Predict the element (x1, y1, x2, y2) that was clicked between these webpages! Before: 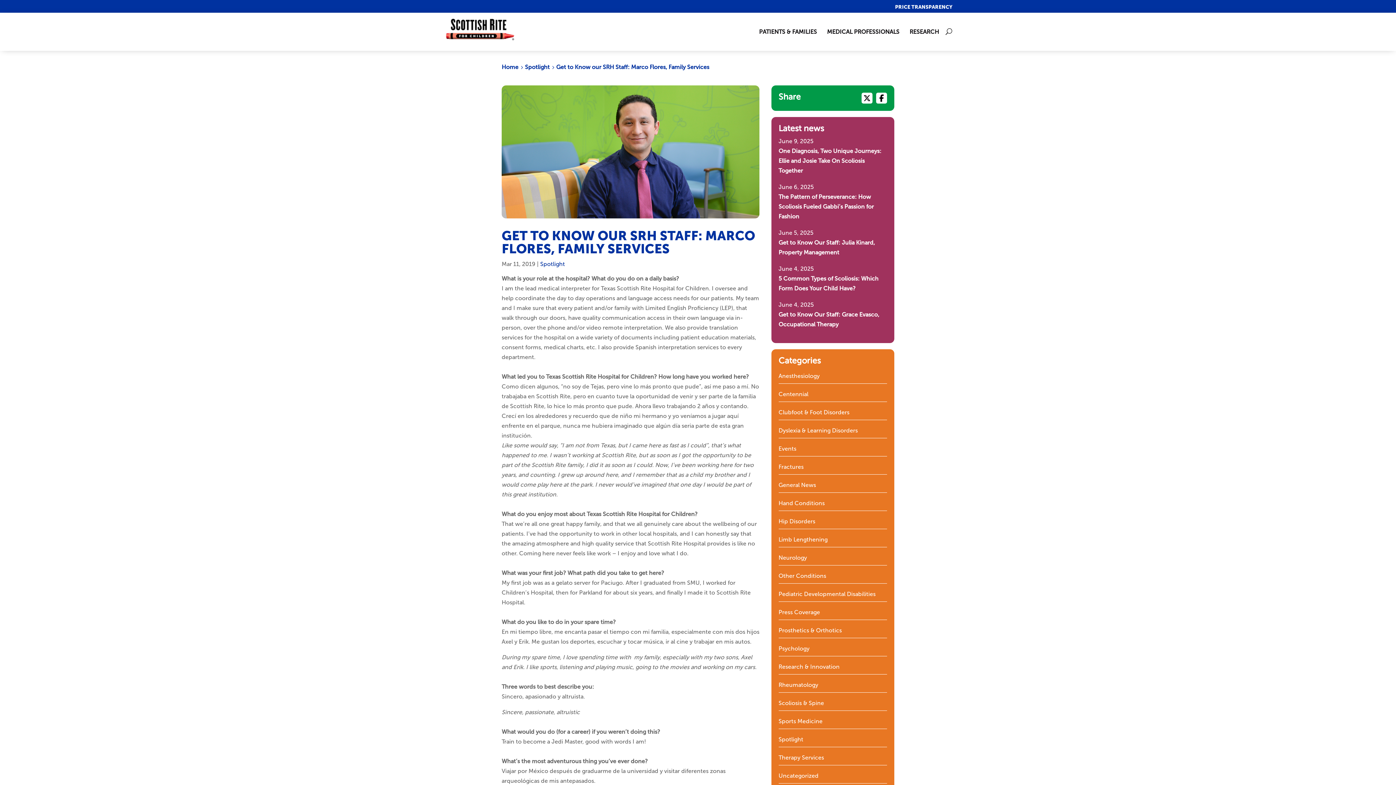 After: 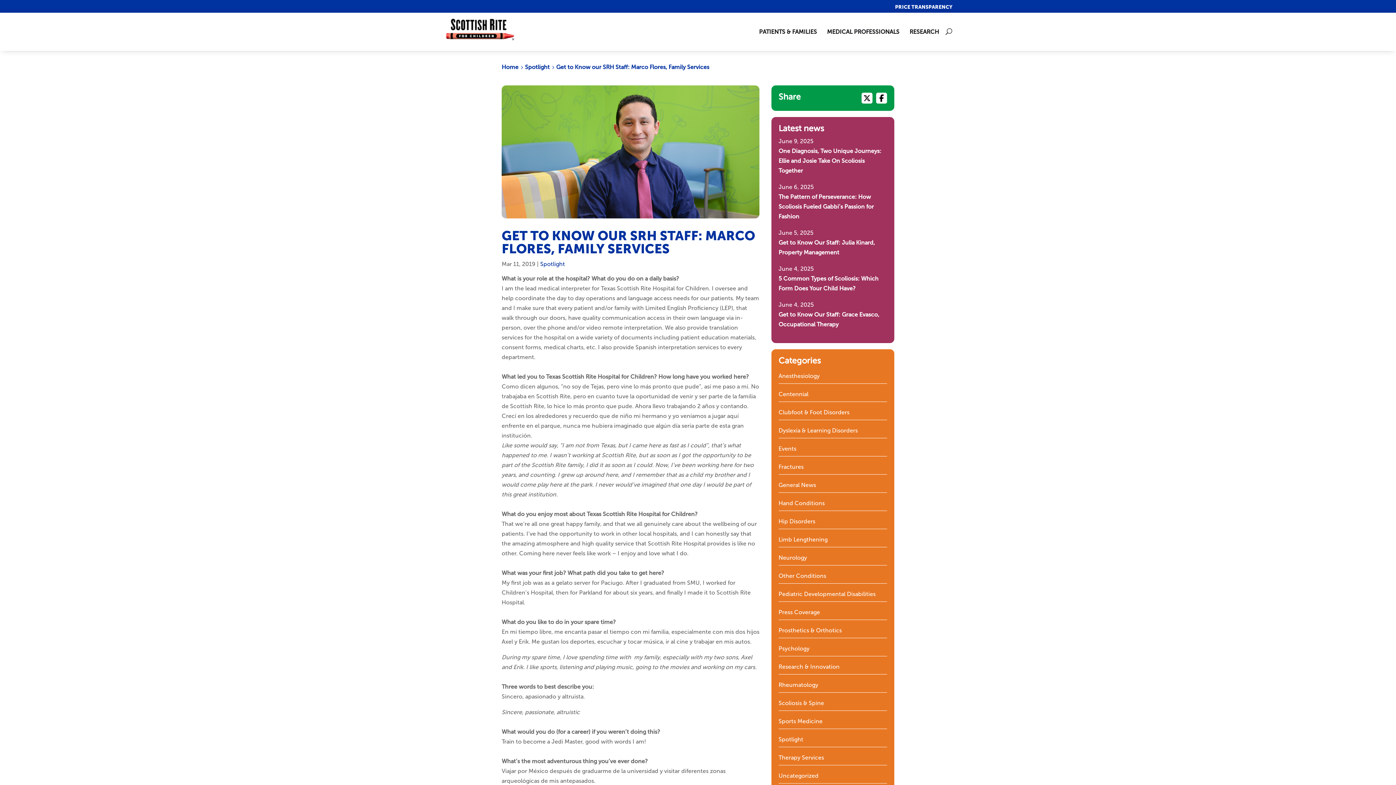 Action: label: PRICE TRANSPARENCY bbox: (895, 4, 952, 10)